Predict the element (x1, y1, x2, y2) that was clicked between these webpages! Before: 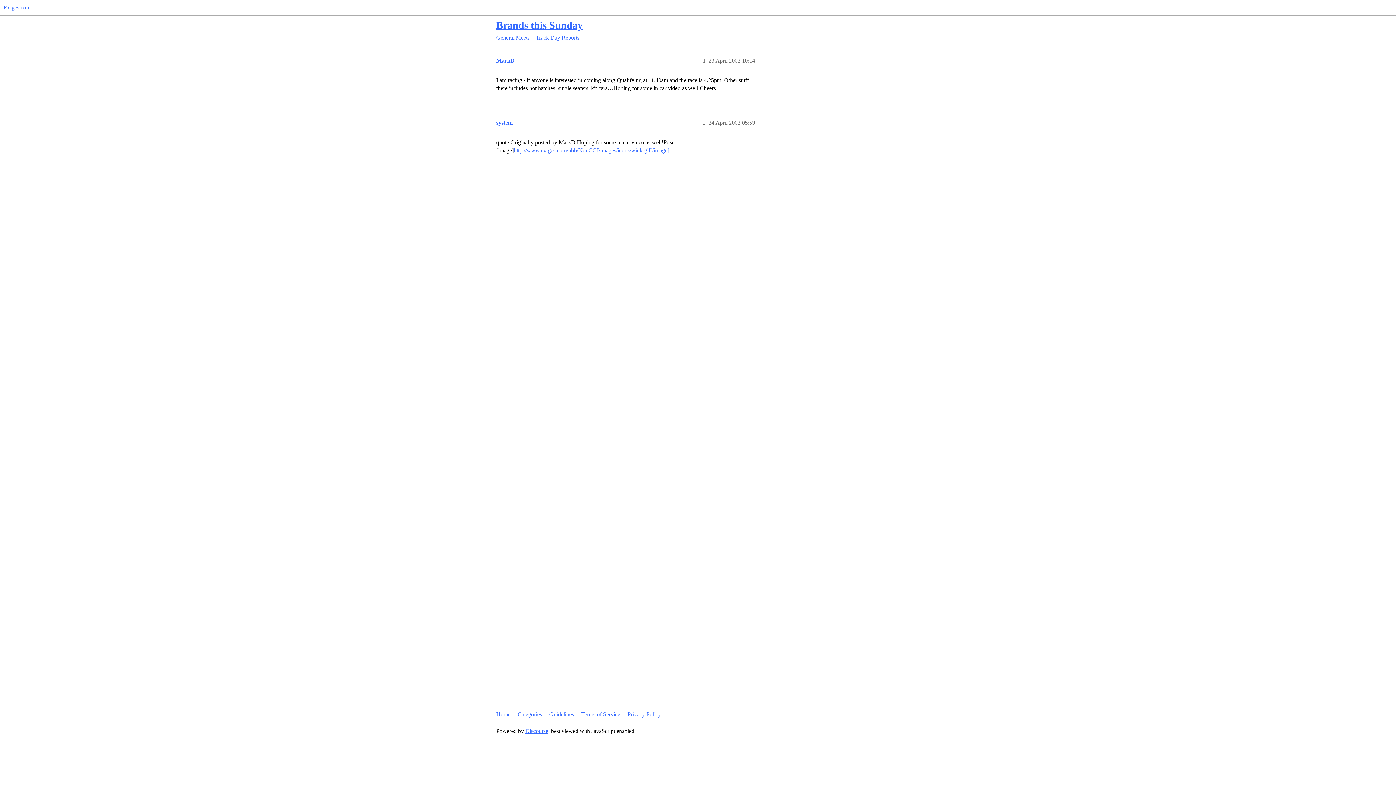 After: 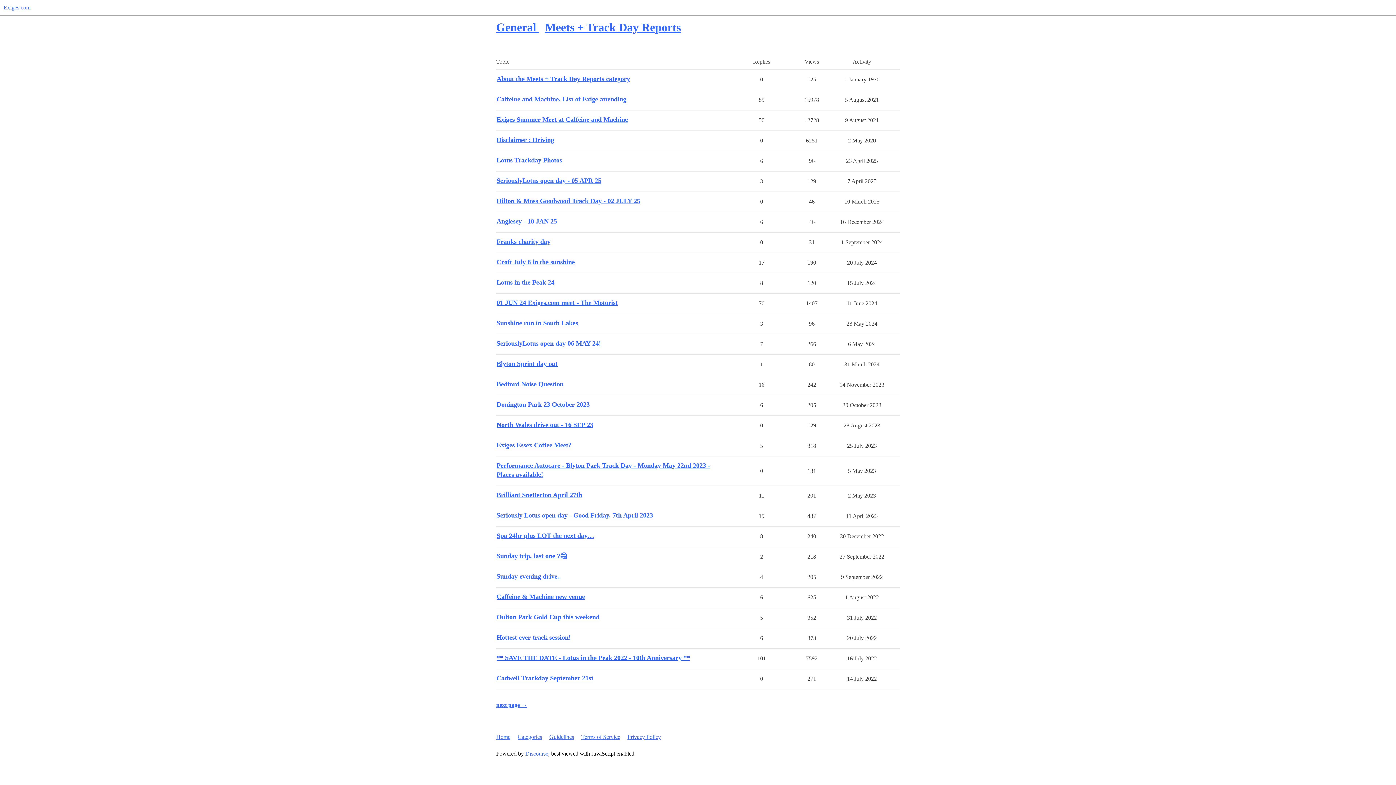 Action: bbox: (496, 34, 516, 40) label: General 